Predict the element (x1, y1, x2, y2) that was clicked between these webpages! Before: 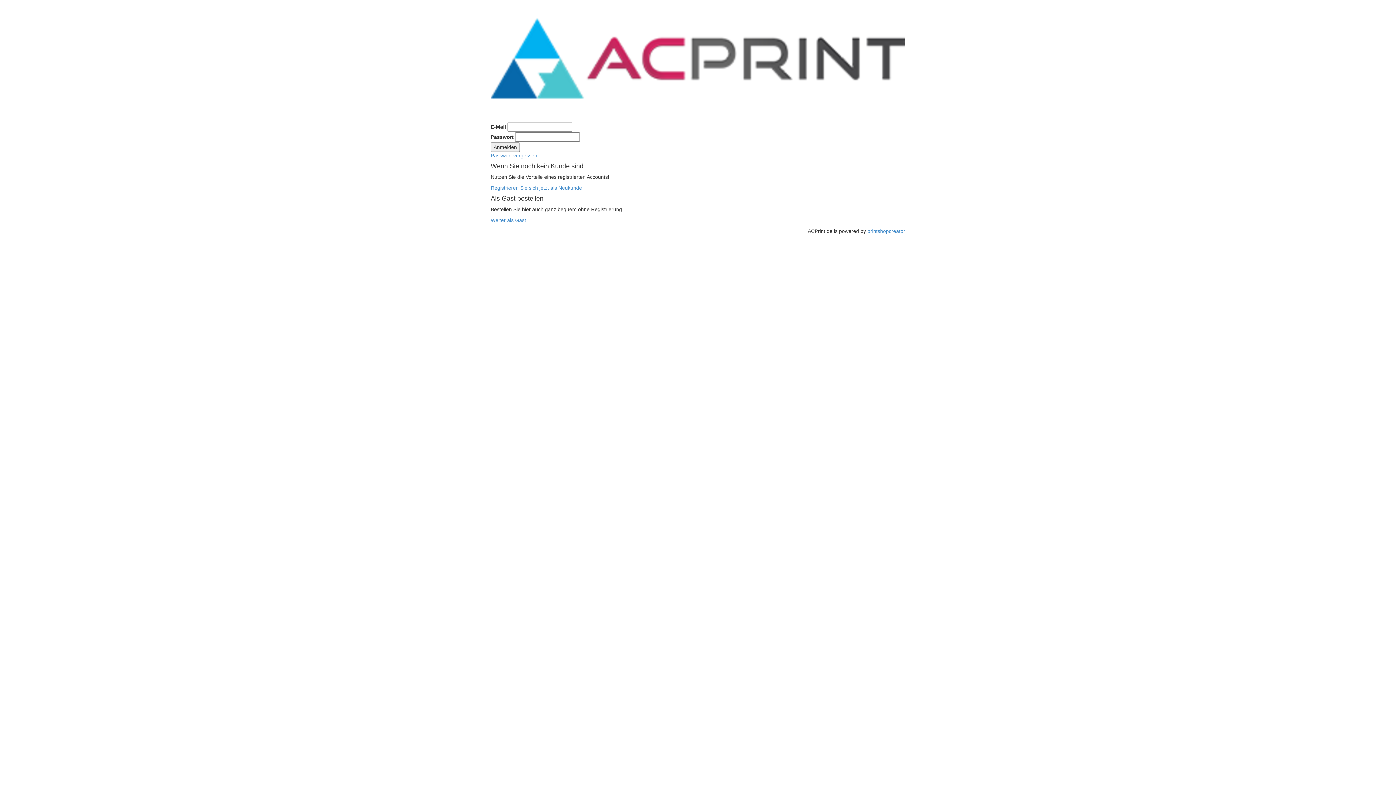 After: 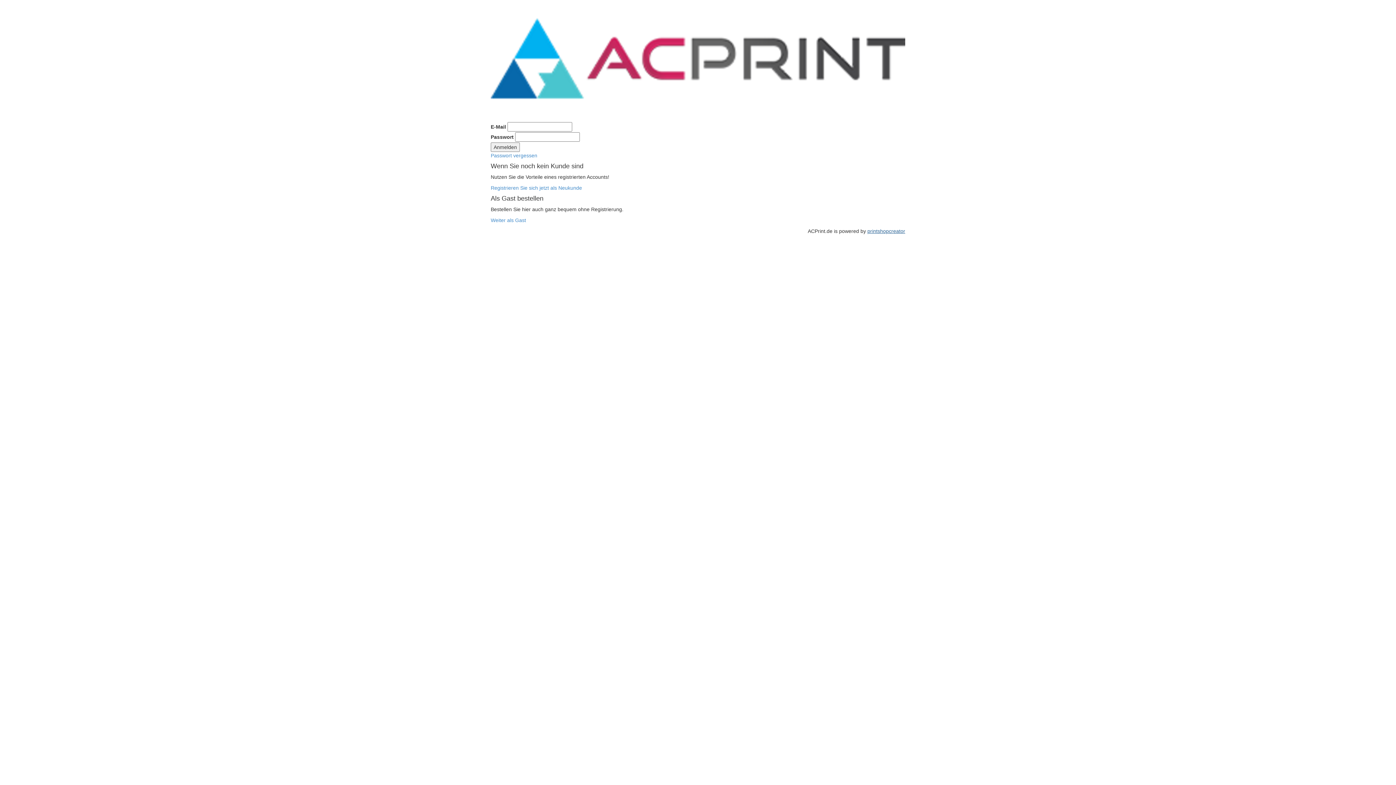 Action: label: printshopcreator bbox: (867, 228, 905, 234)